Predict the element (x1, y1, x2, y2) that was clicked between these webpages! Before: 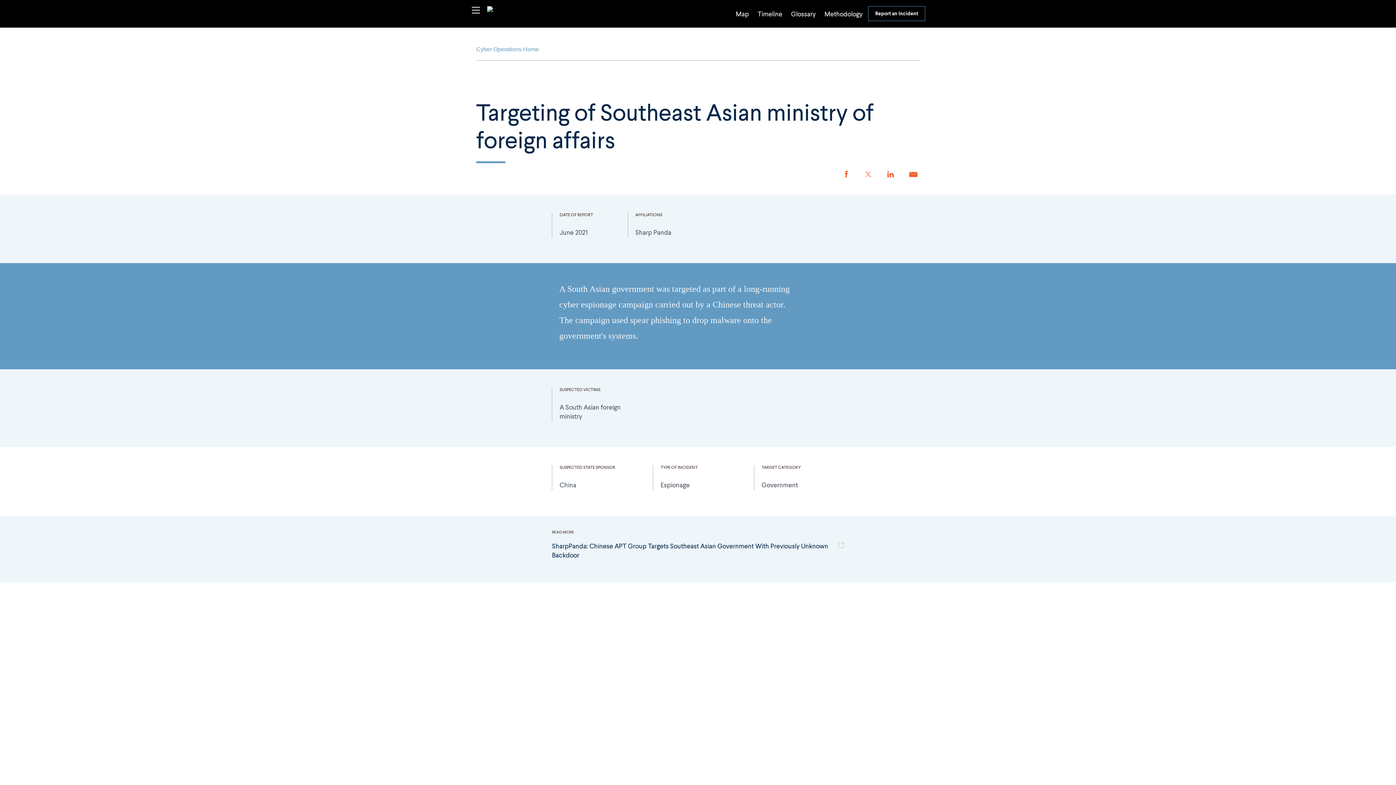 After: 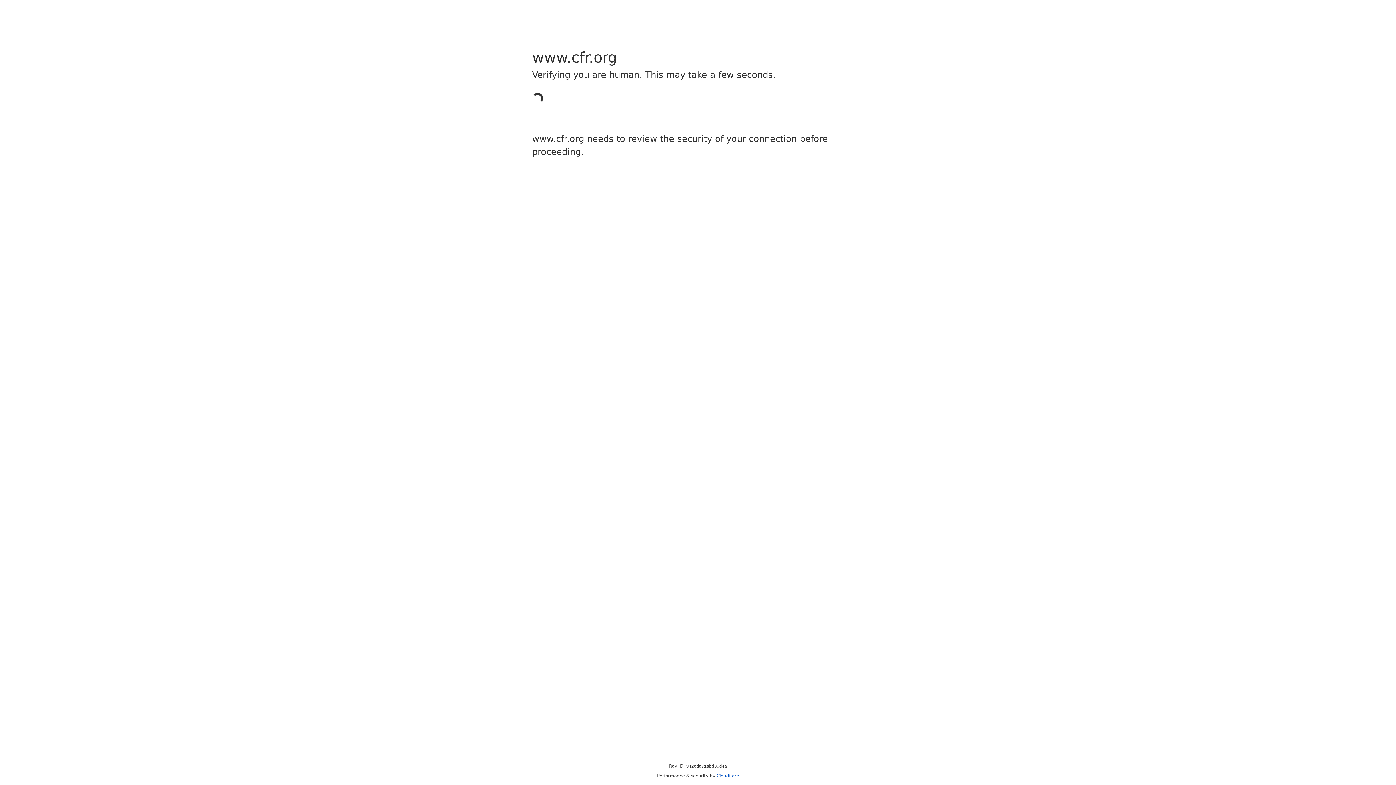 Action: label: Map bbox: (729, 5, 749, 22)